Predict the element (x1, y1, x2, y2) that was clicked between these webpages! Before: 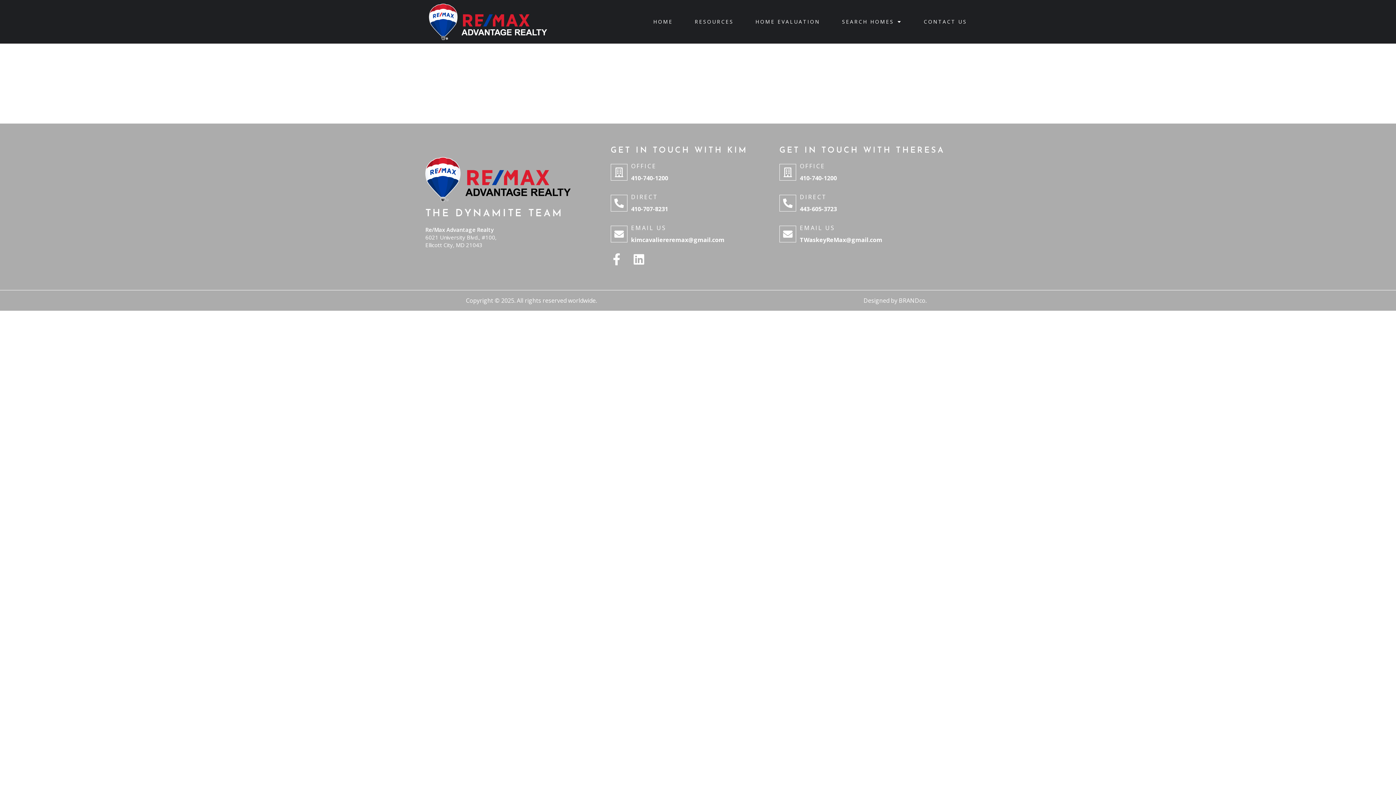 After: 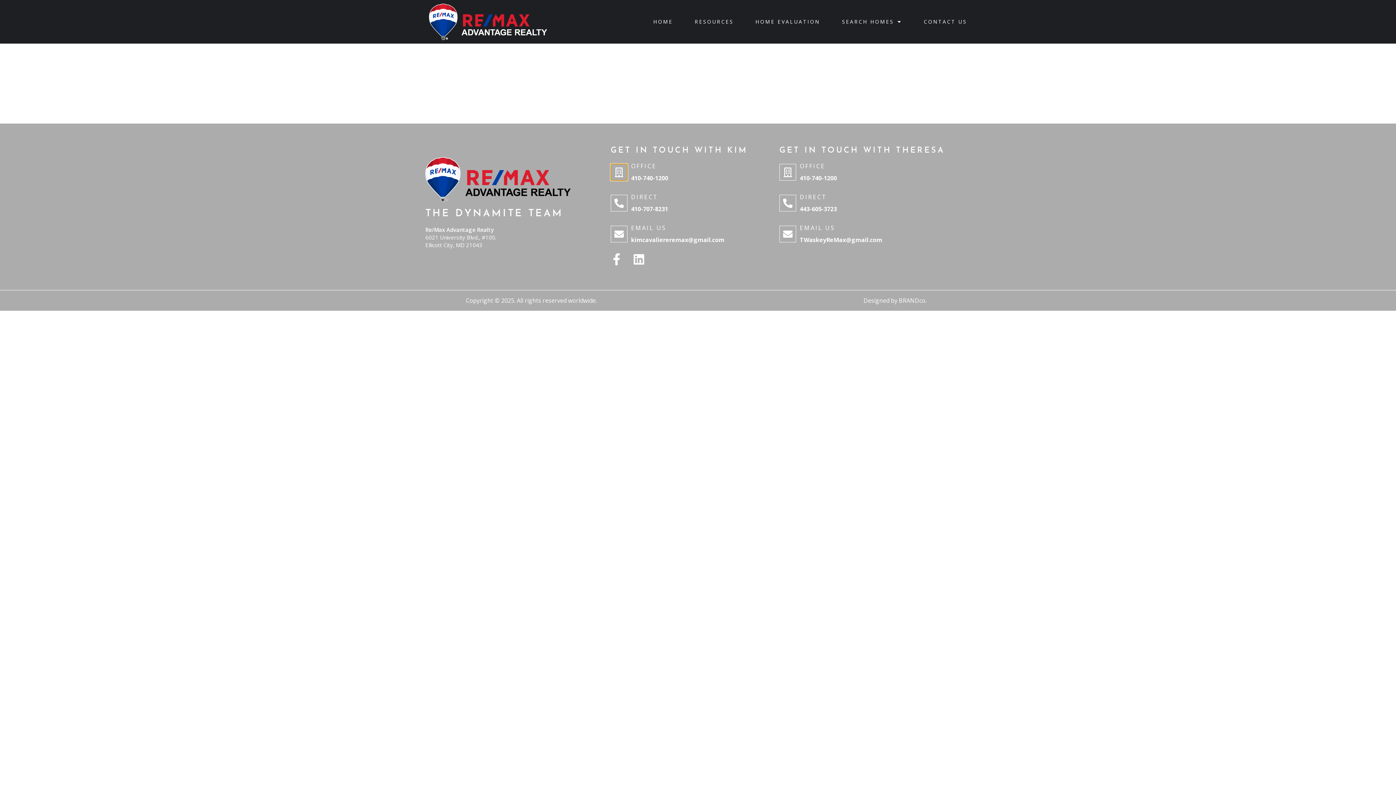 Action: label: Office bbox: (610, 163, 627, 180)